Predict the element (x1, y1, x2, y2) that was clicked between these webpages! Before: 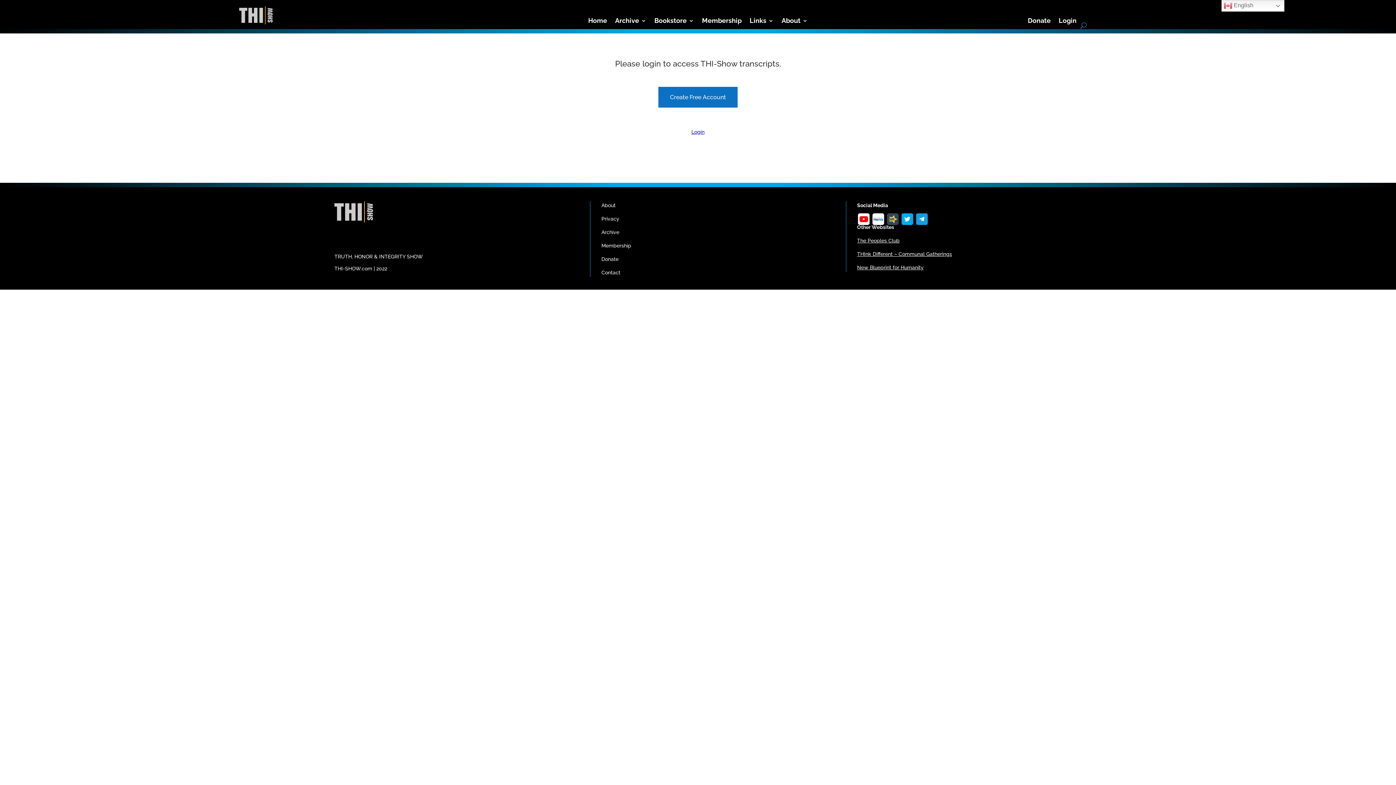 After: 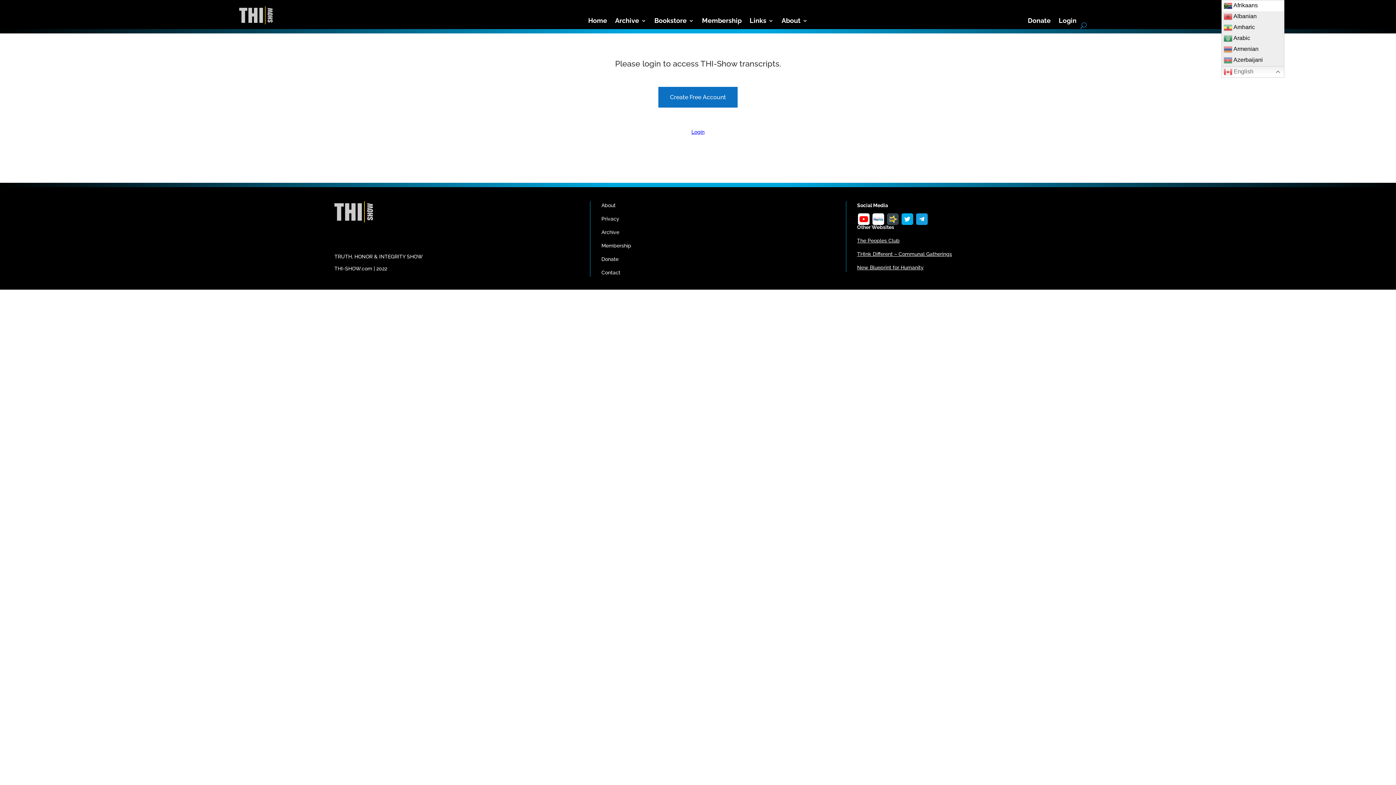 Action: bbox: (1221, 0, 1284, 11) label:  English